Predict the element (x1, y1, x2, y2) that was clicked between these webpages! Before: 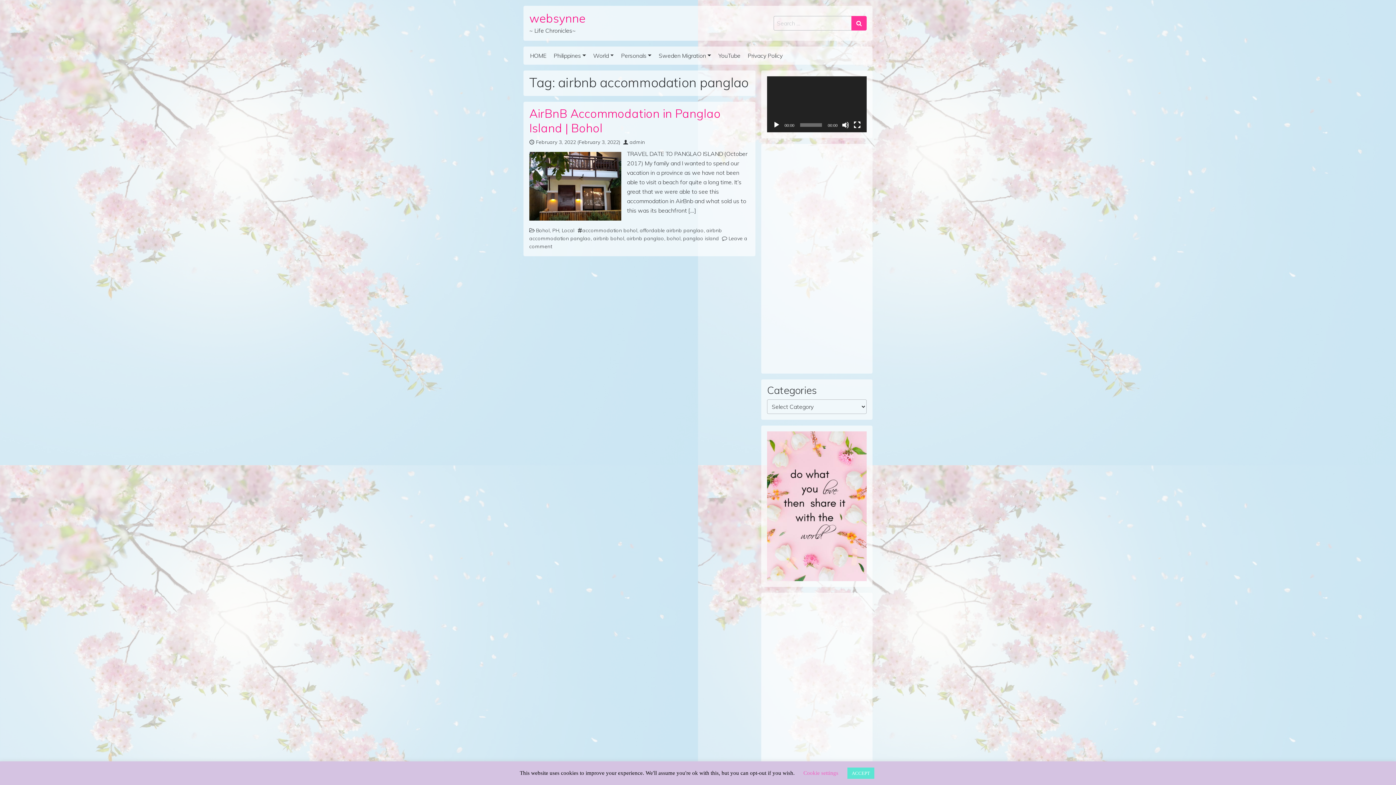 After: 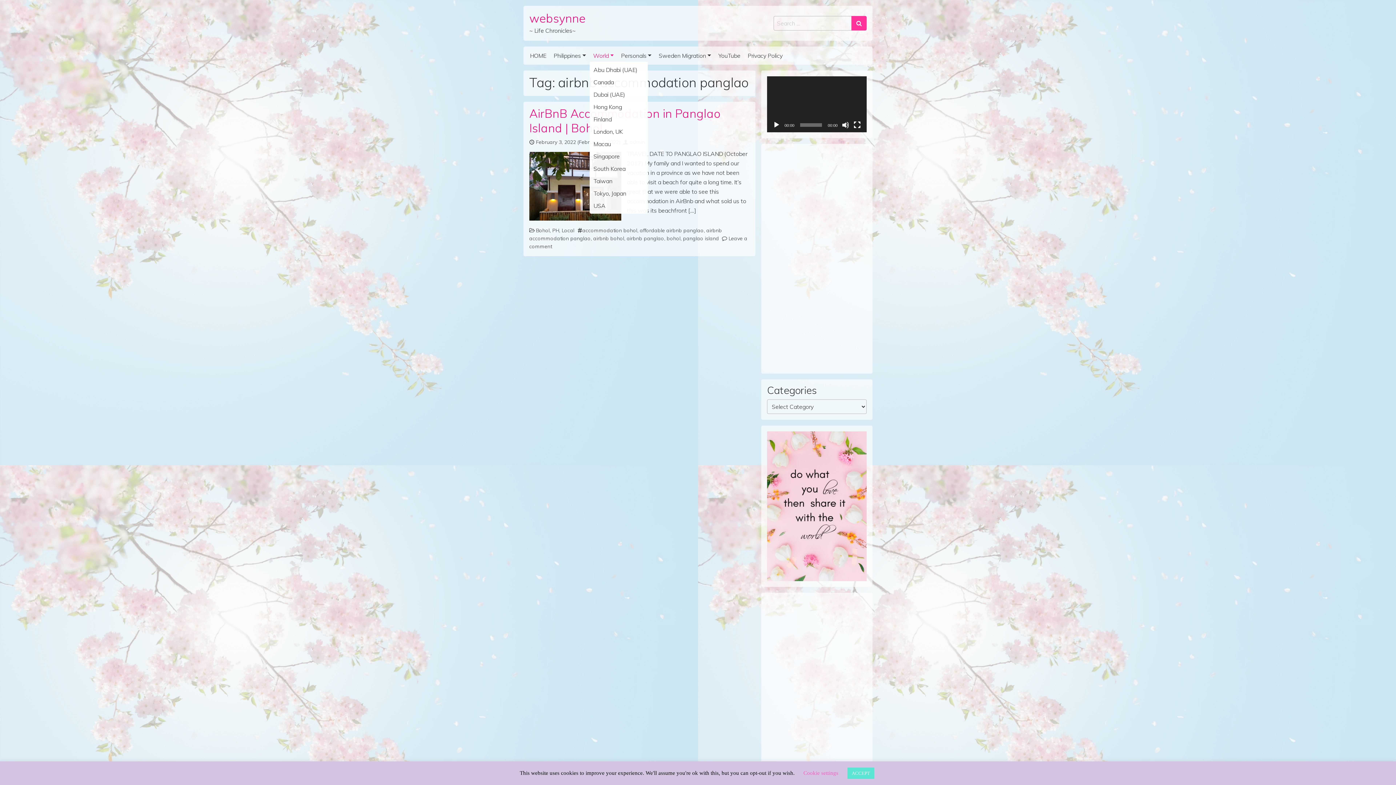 Action: bbox: (589, 49, 617, 61) label: World